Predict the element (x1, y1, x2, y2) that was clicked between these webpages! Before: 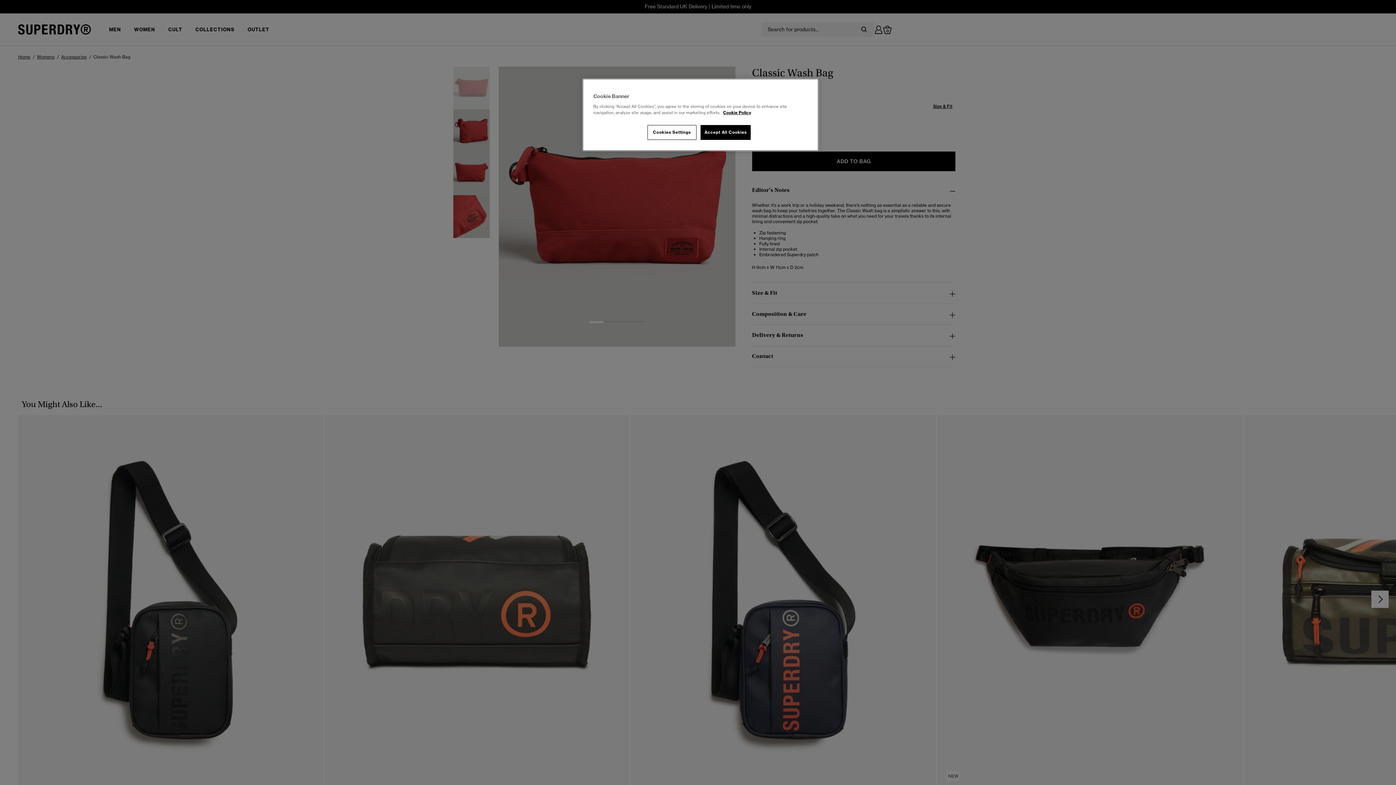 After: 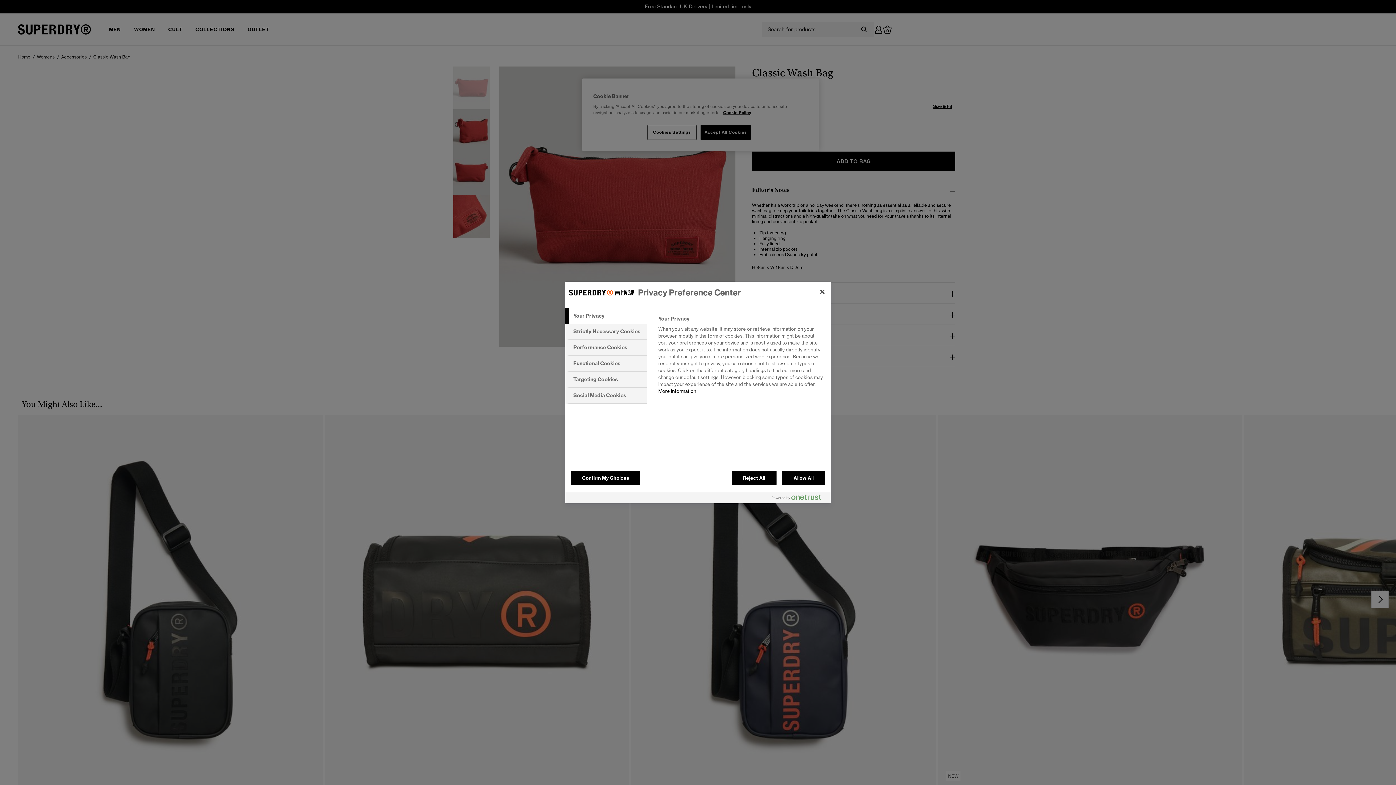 Action: bbox: (647, 125, 696, 140) label: Cookies Settings